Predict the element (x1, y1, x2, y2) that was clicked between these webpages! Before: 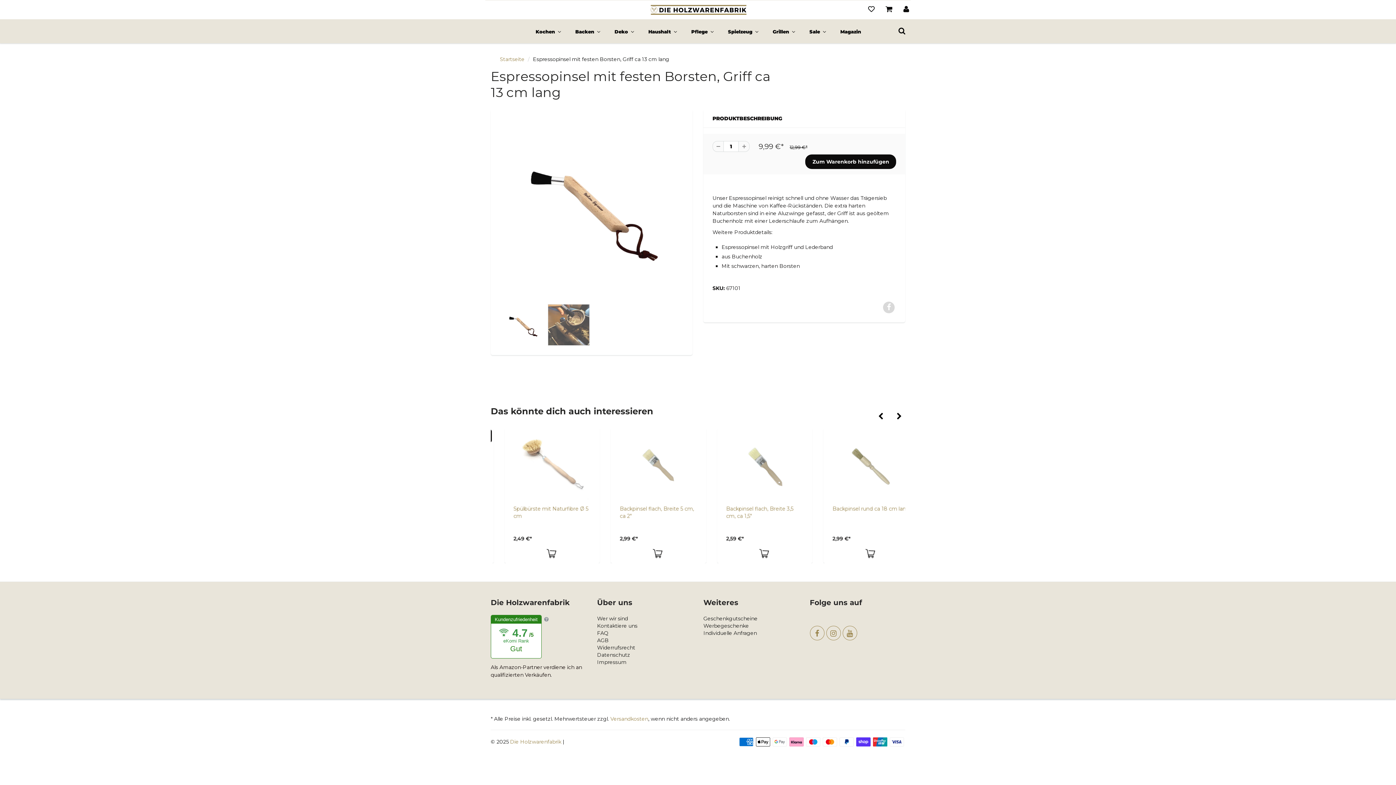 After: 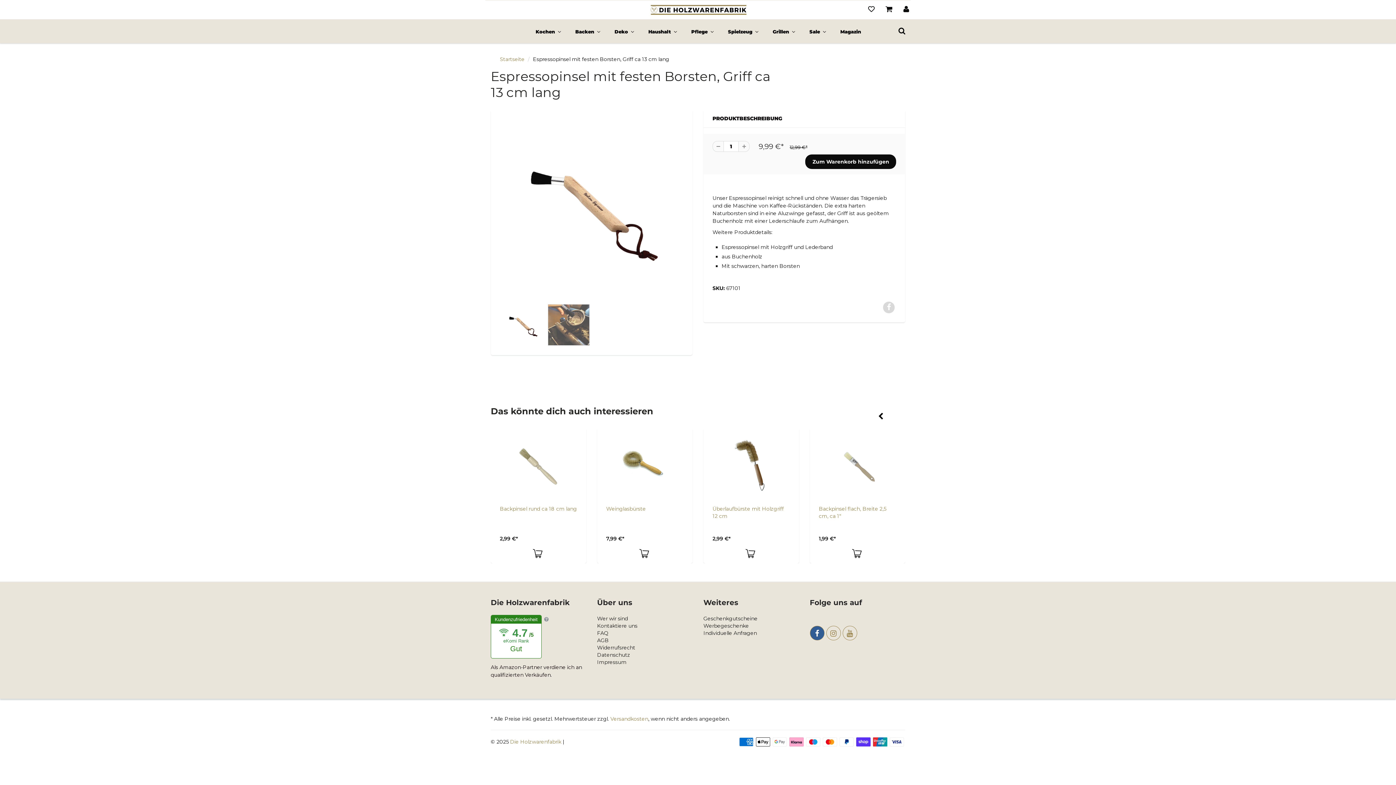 Action: bbox: (810, 626, 824, 640)